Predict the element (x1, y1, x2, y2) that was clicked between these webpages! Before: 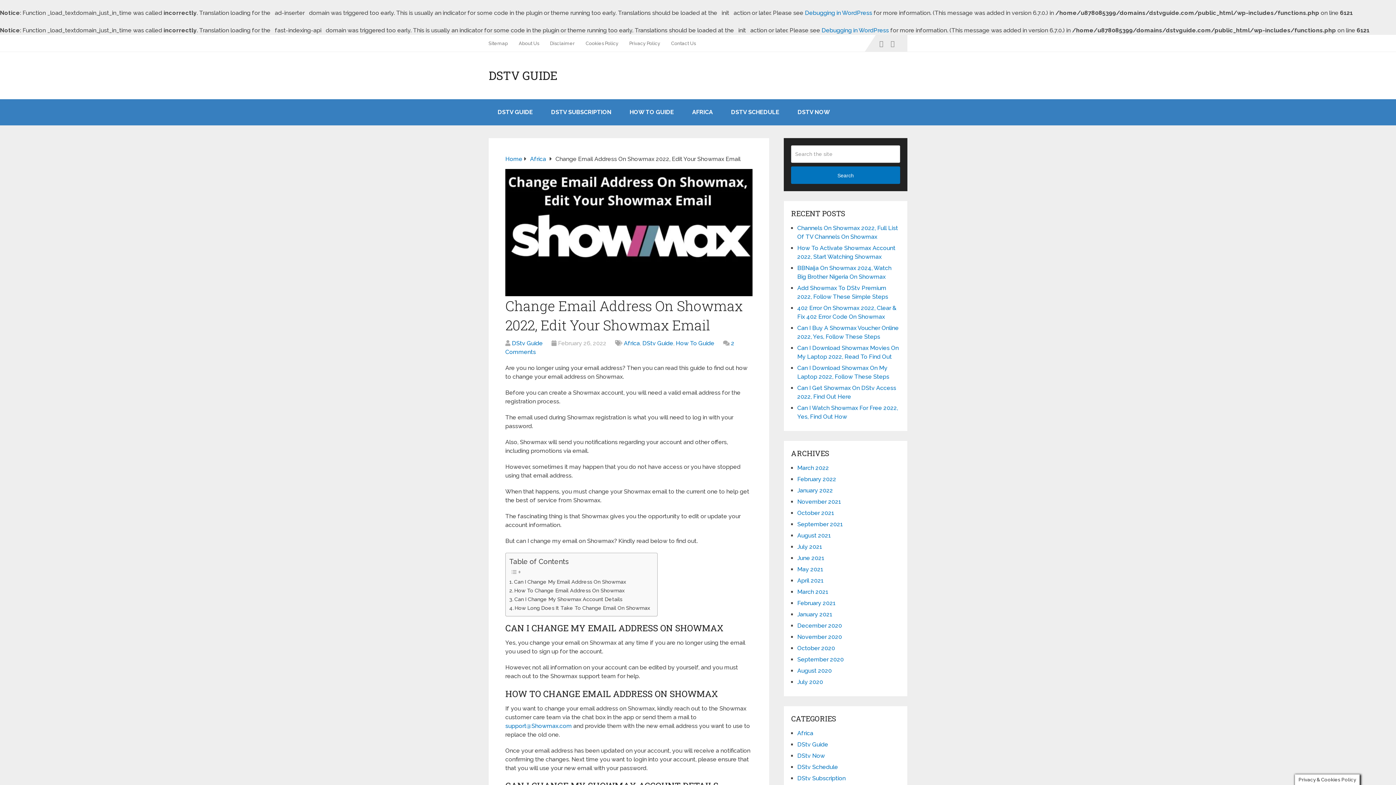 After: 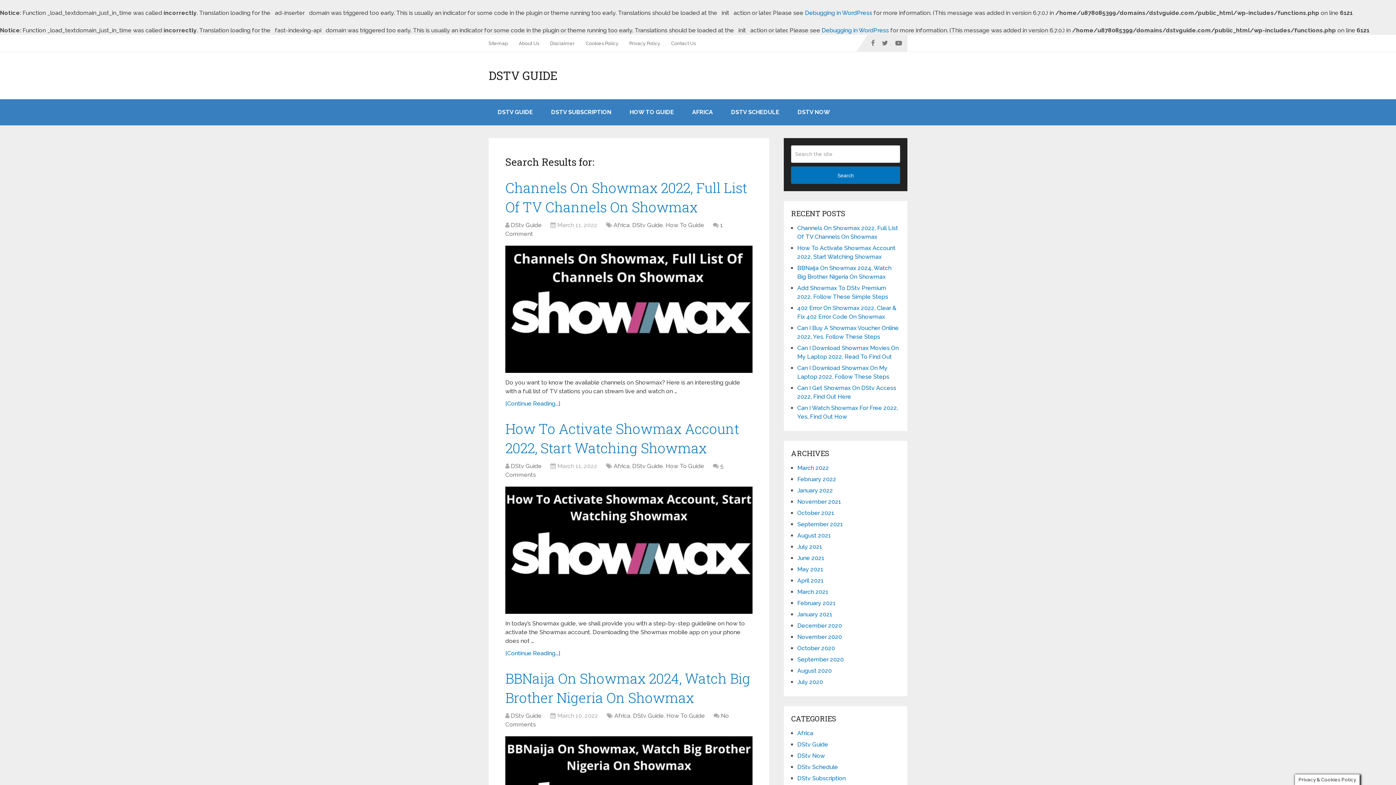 Action: bbox: (791, 166, 900, 184) label: Search